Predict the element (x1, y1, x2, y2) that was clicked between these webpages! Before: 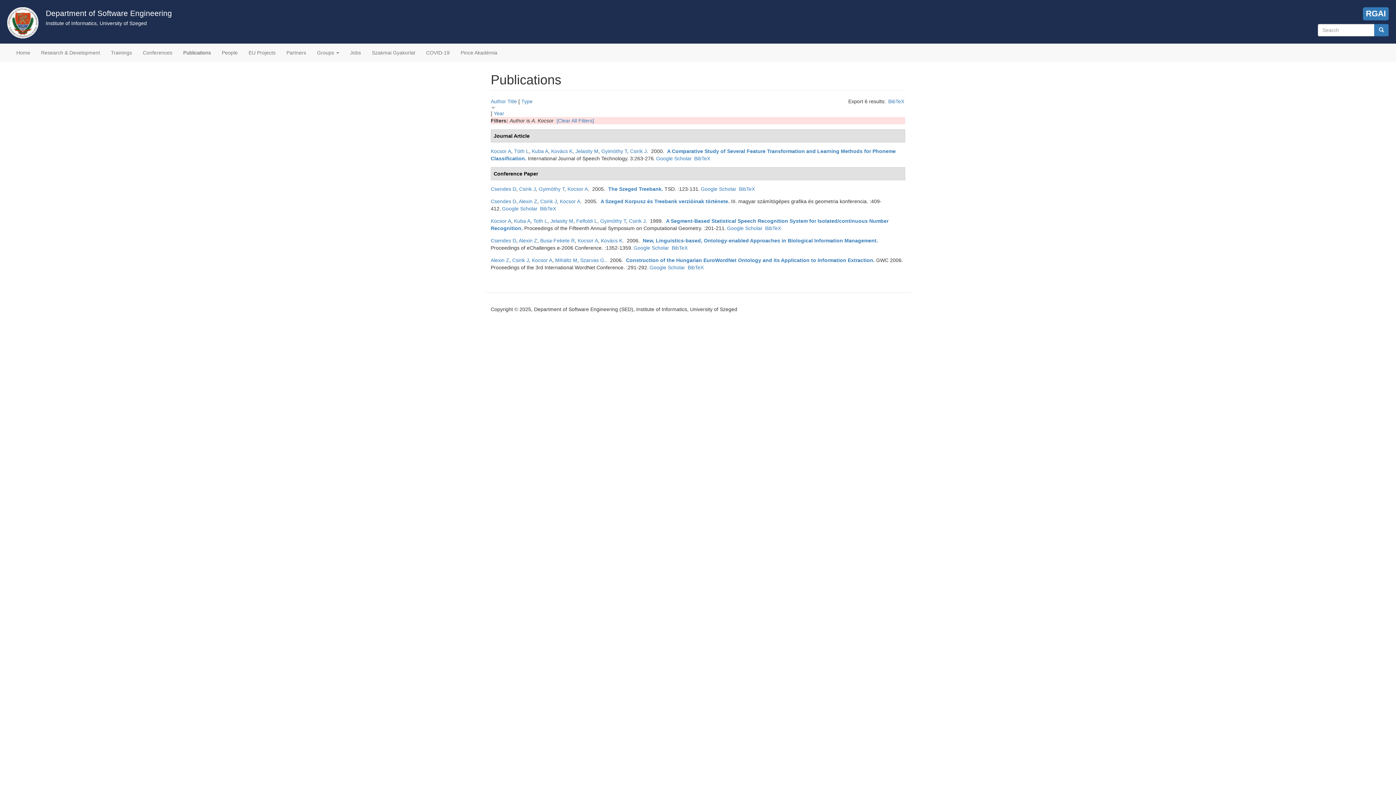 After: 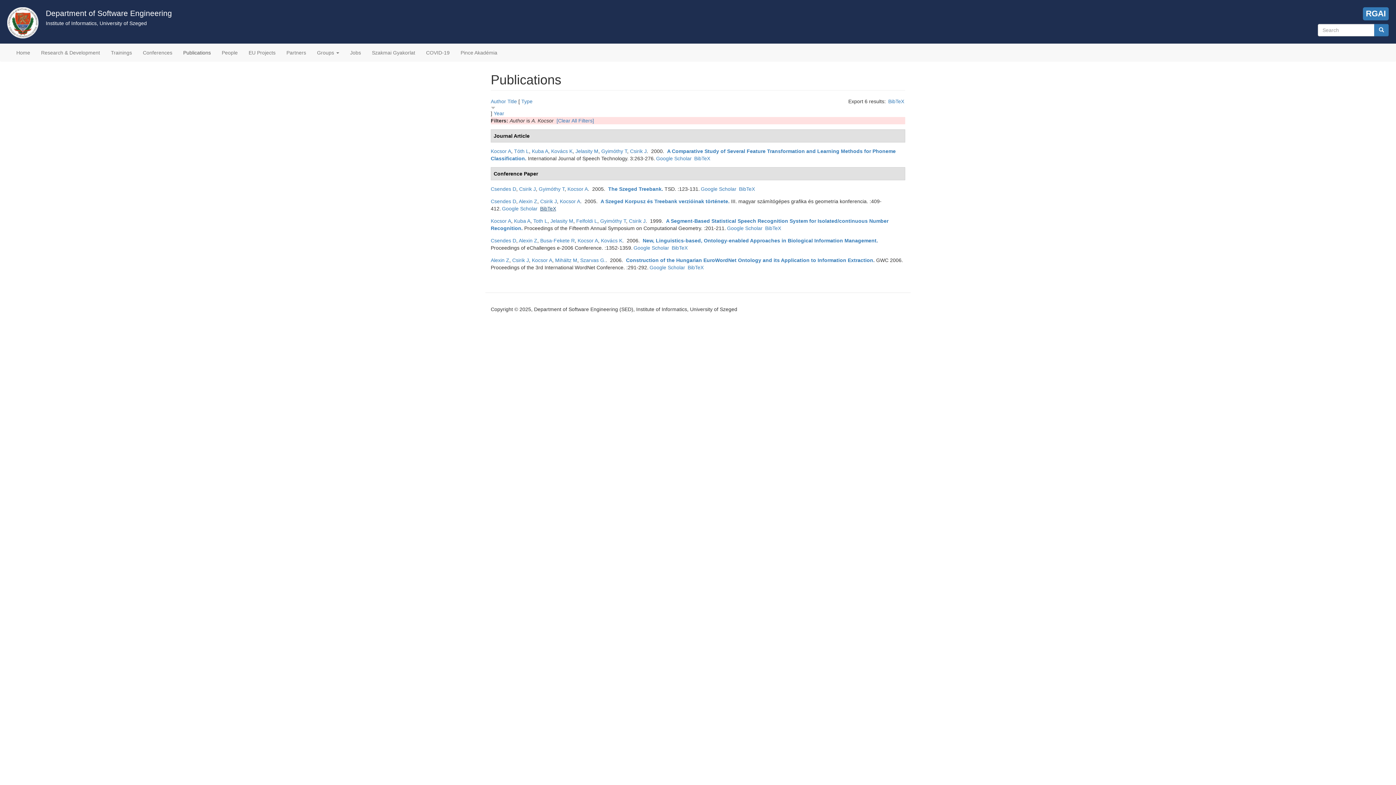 Action: bbox: (540, 205, 556, 211) label: BibTeX